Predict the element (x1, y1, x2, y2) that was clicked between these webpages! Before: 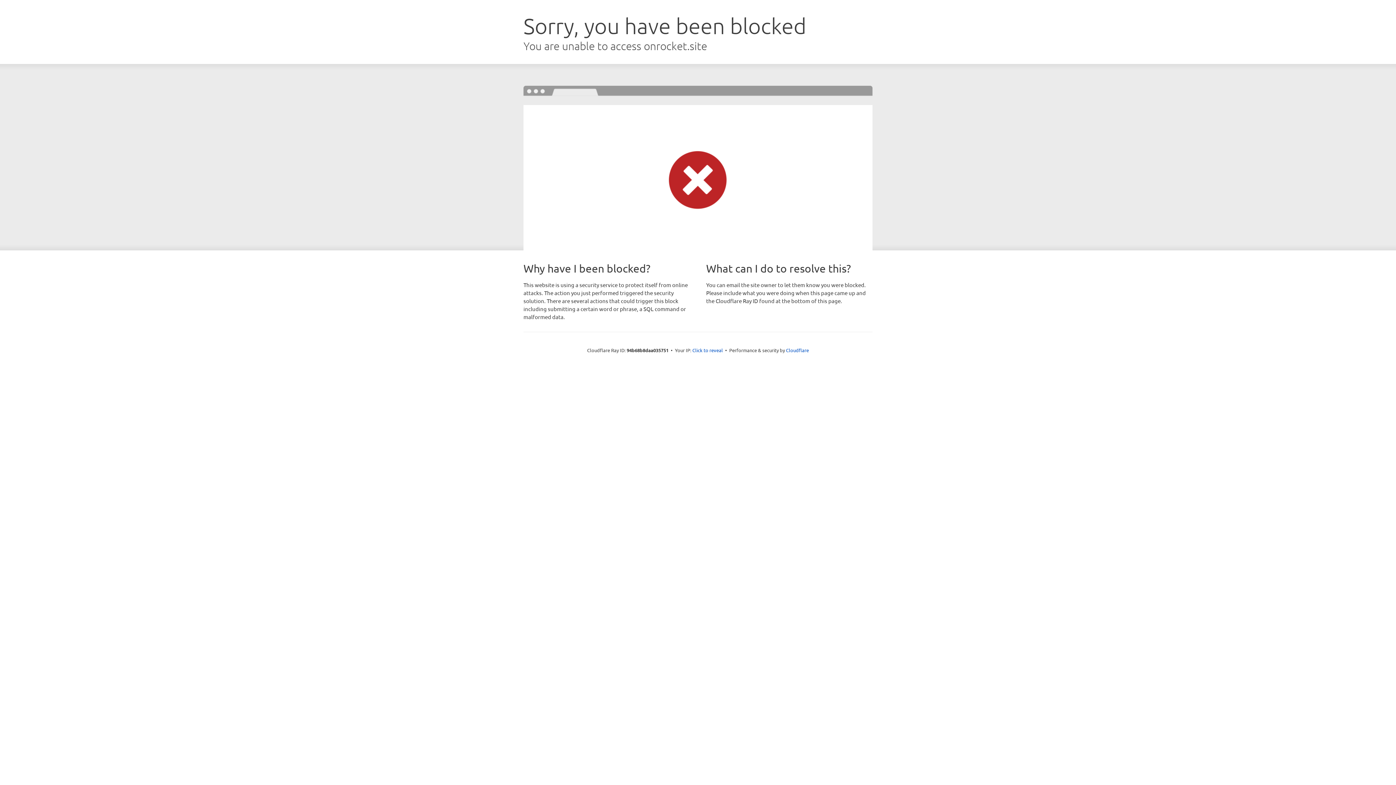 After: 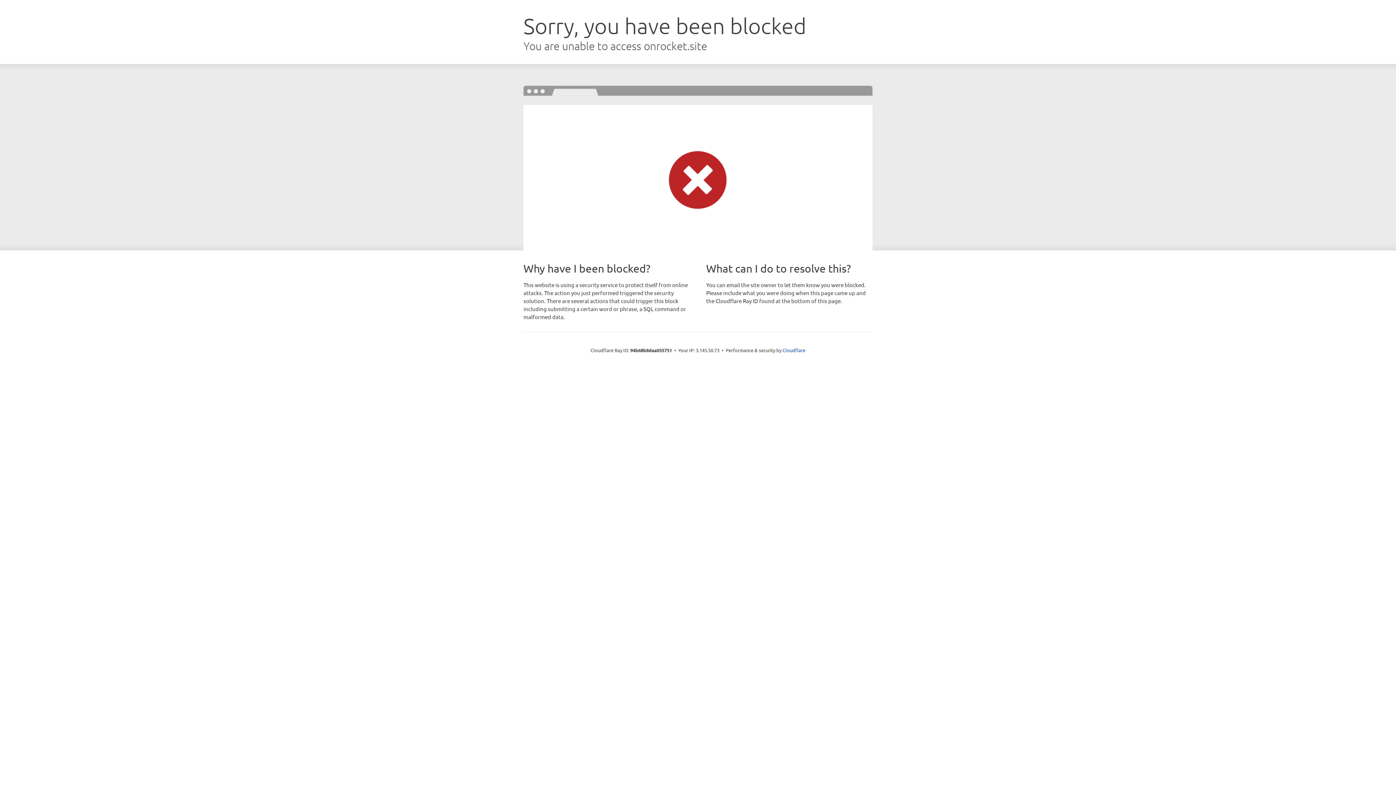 Action: label: Click to reveal bbox: (692, 346, 723, 353)